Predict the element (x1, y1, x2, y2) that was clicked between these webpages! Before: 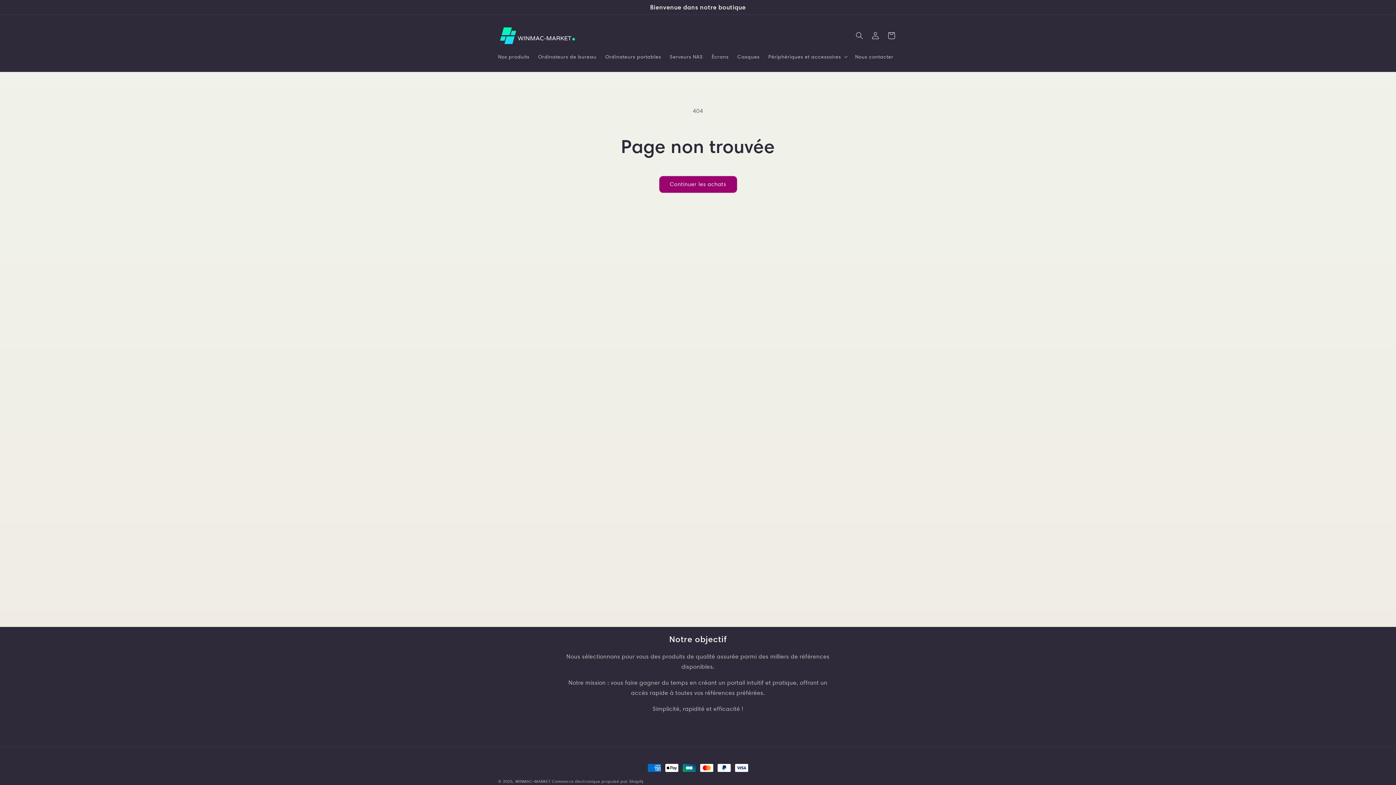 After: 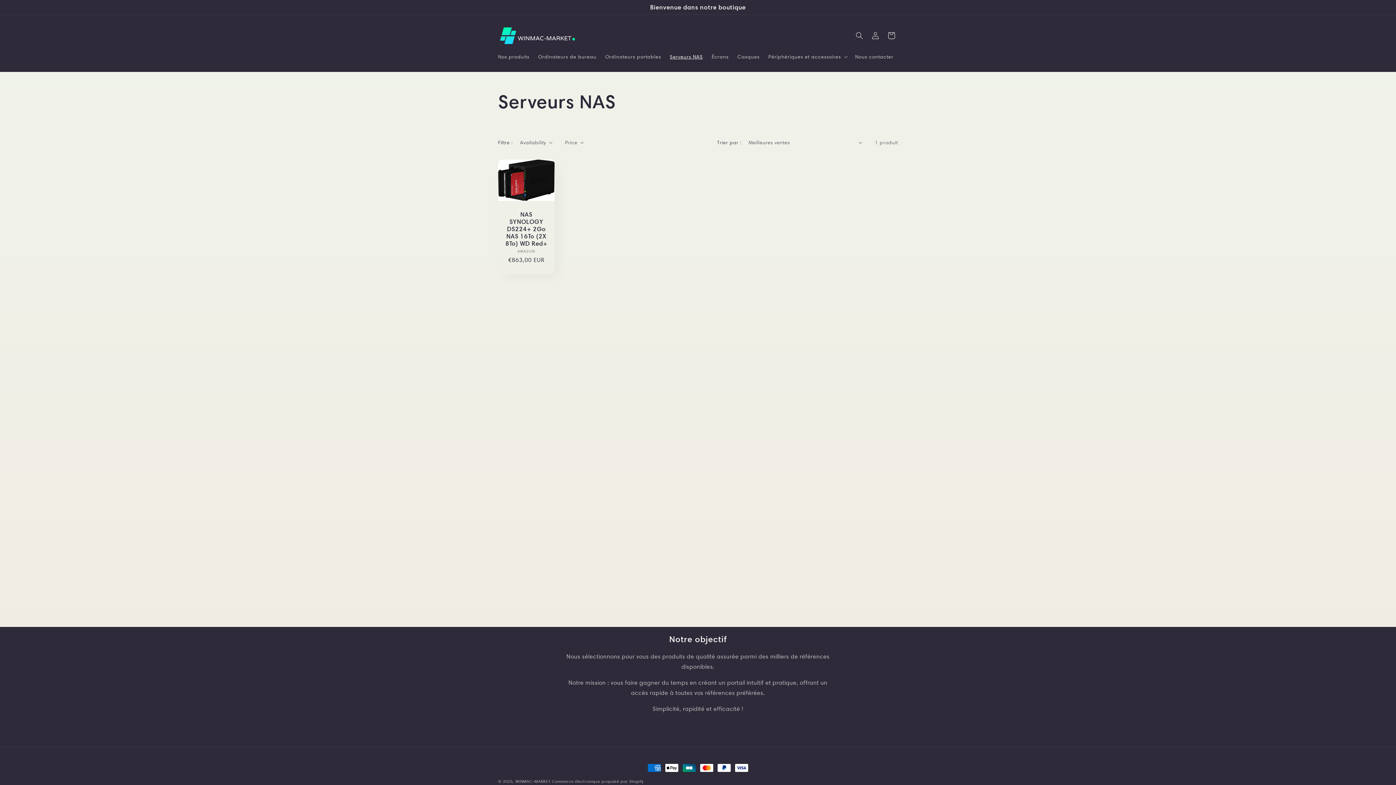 Action: bbox: (665, 48, 707, 64) label: Serveurs NAS